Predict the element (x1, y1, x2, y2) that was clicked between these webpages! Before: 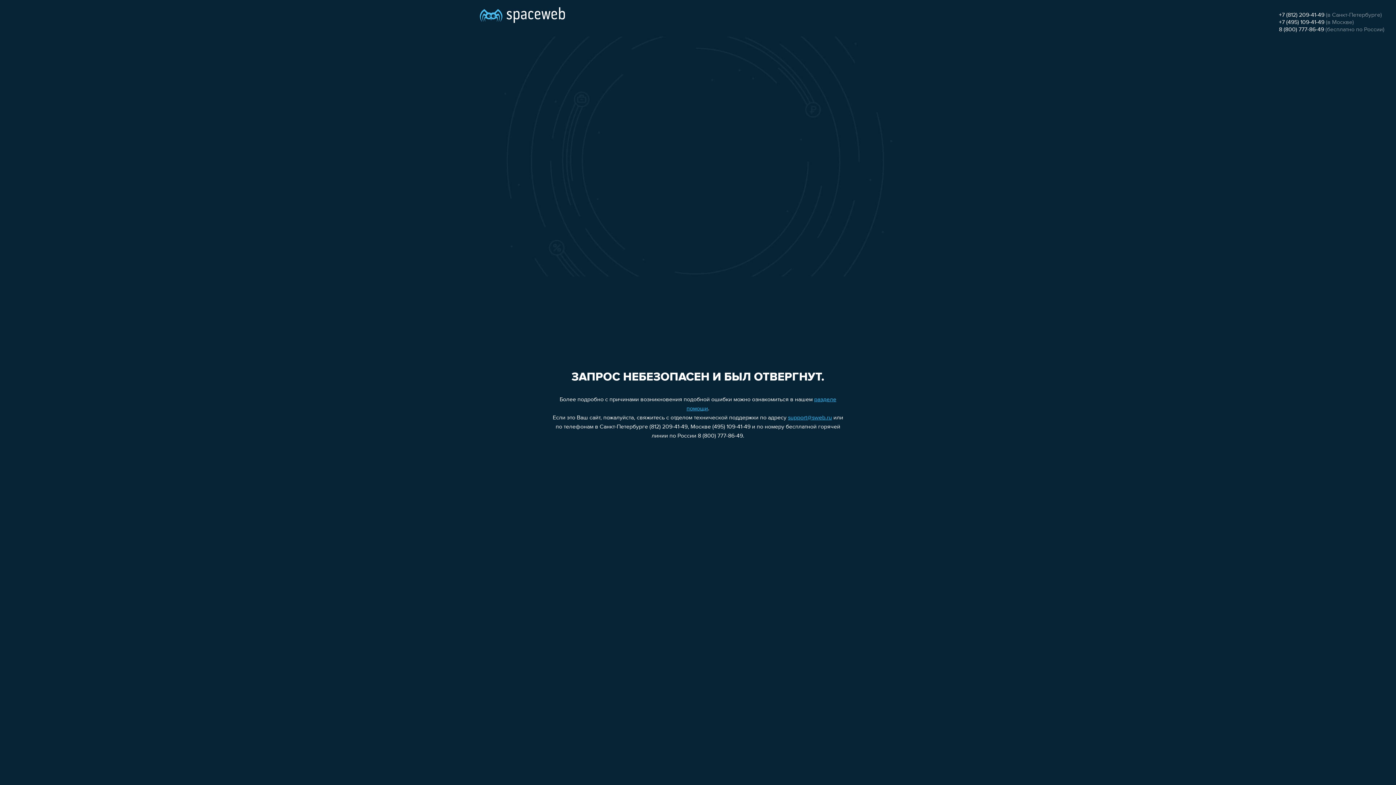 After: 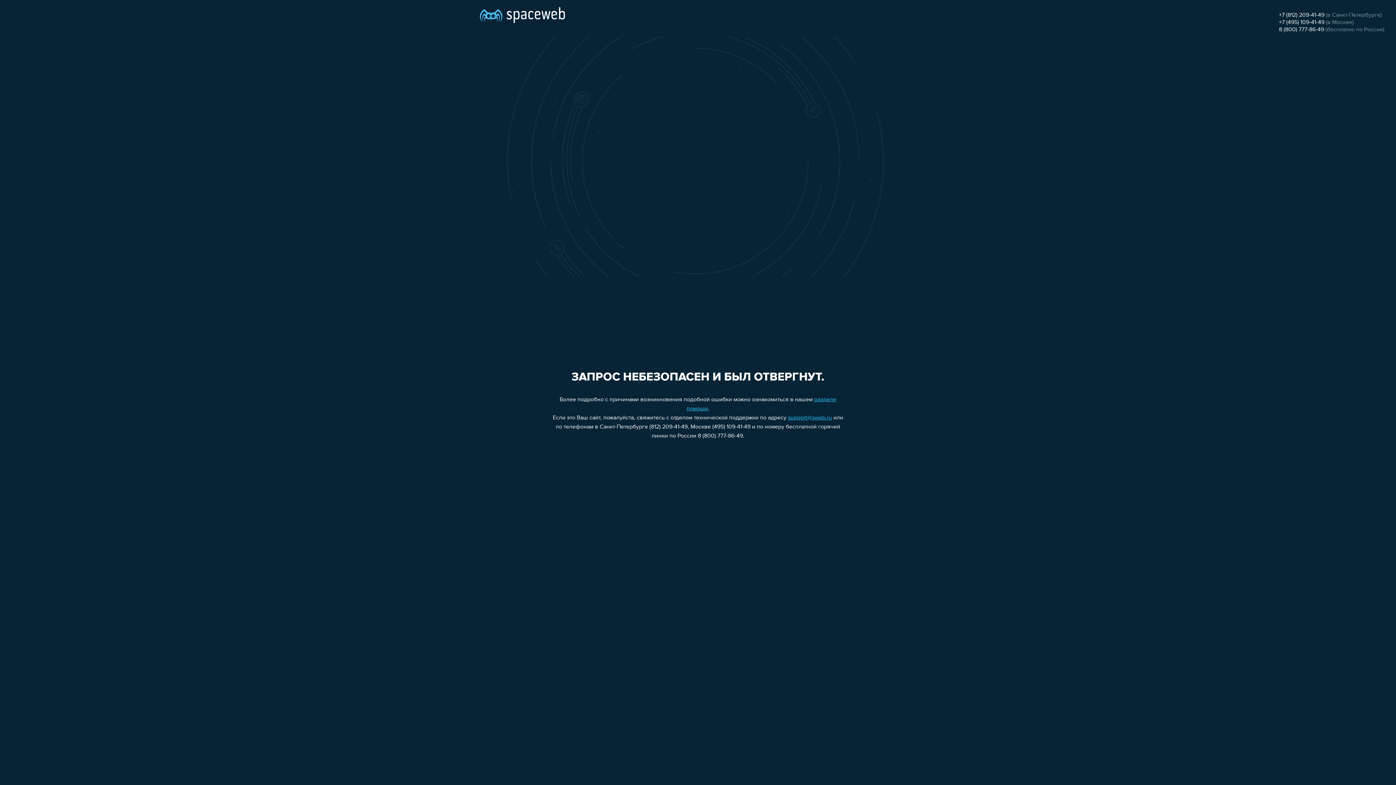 Action: label: support@sweb.ru bbox: (788, 415, 832, 421)